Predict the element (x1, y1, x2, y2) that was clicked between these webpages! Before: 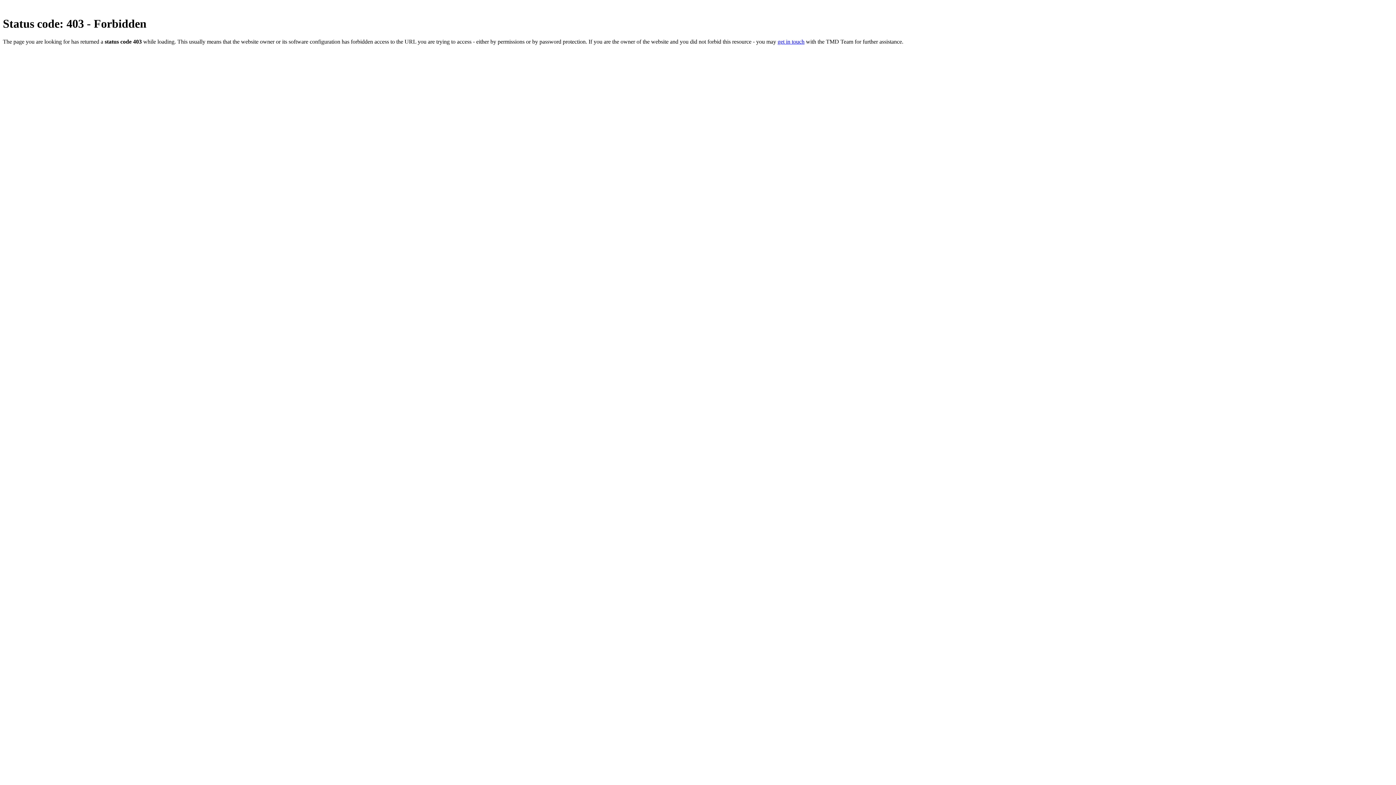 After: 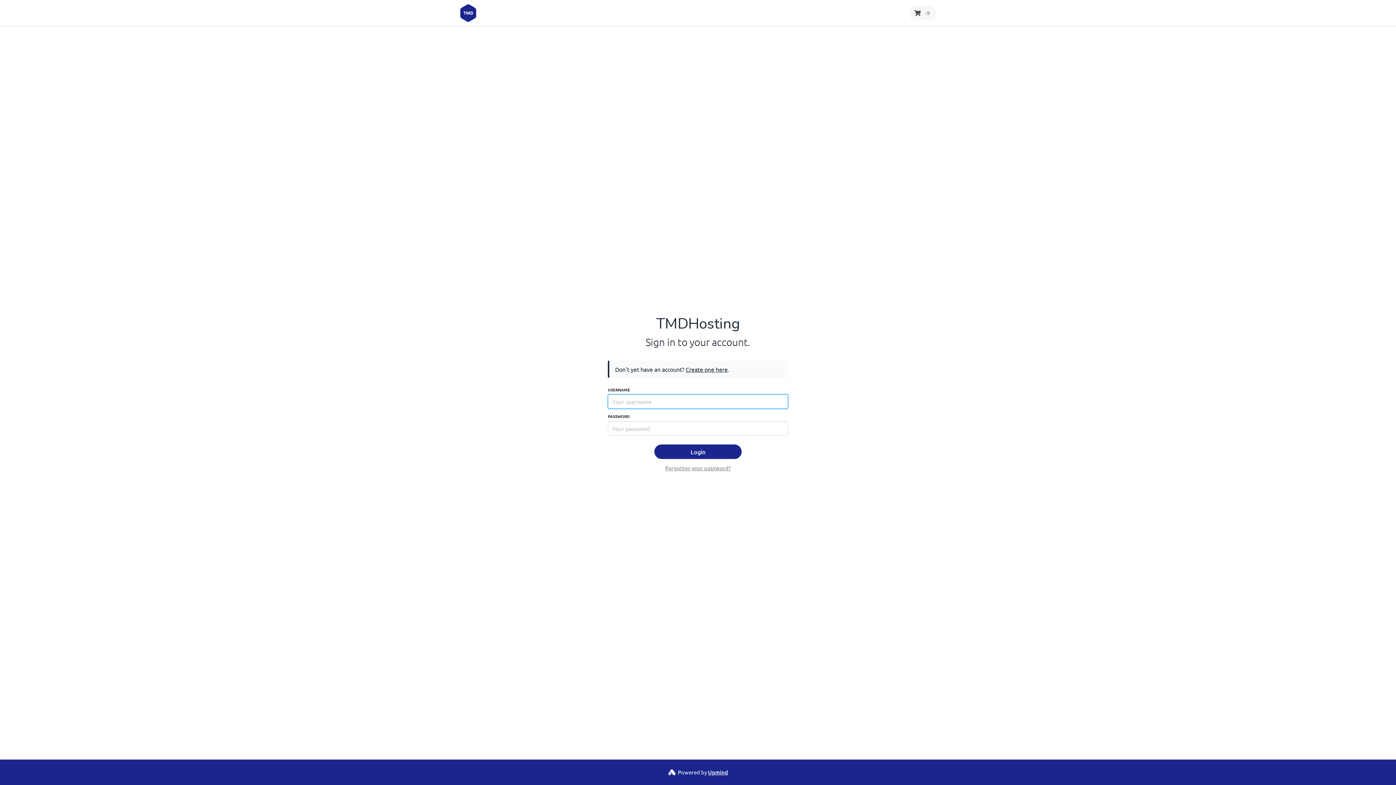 Action: label: get in touch bbox: (777, 38, 804, 44)